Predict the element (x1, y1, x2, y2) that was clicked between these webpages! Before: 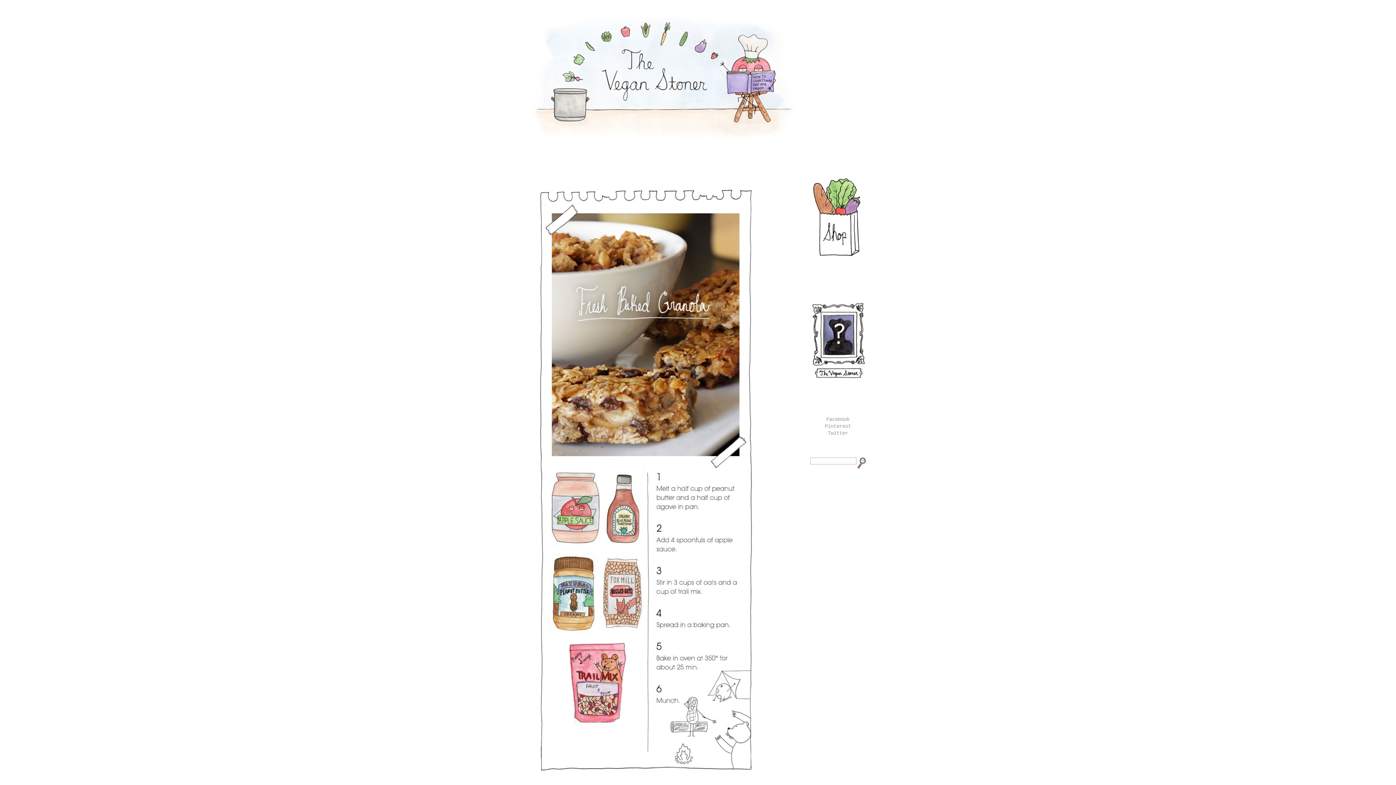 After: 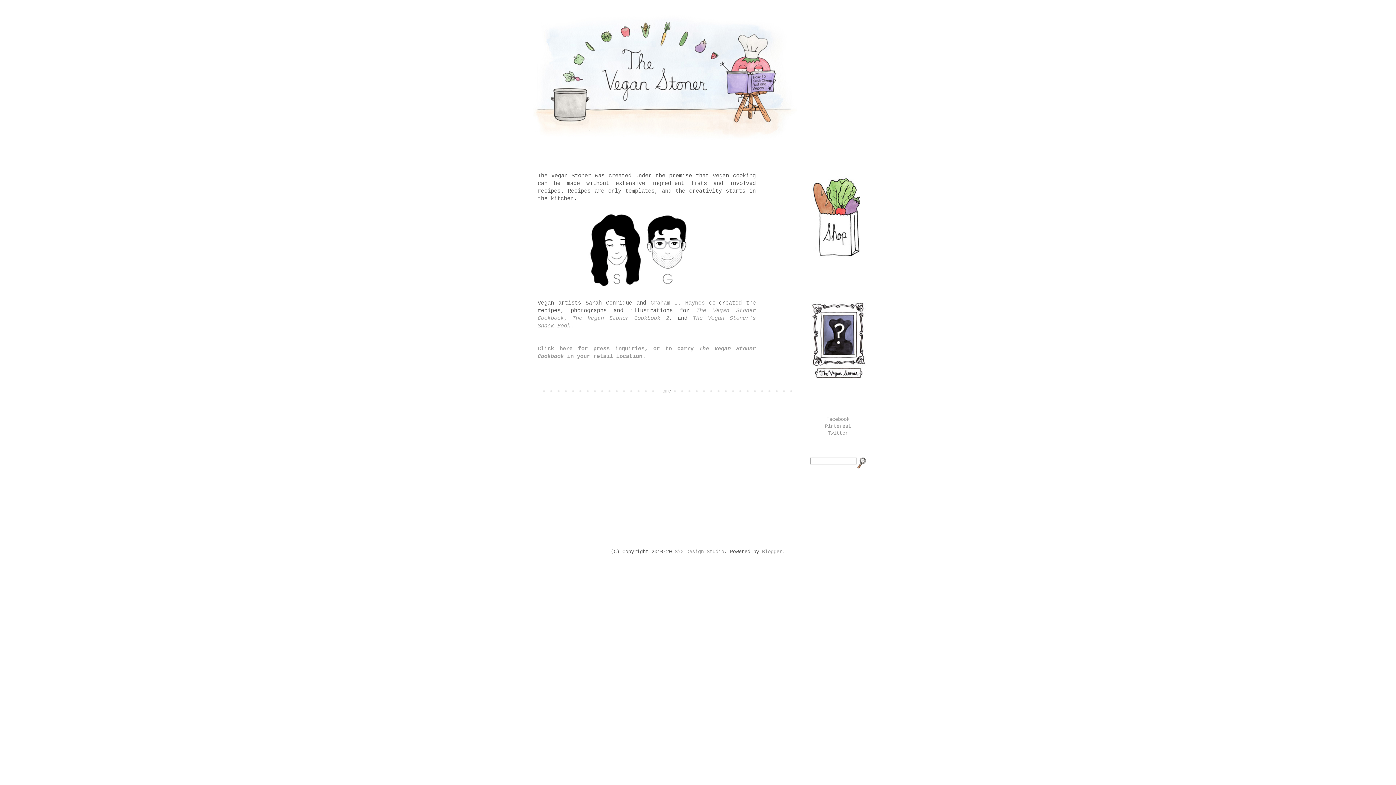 Action: bbox: (810, 375, 865, 381)